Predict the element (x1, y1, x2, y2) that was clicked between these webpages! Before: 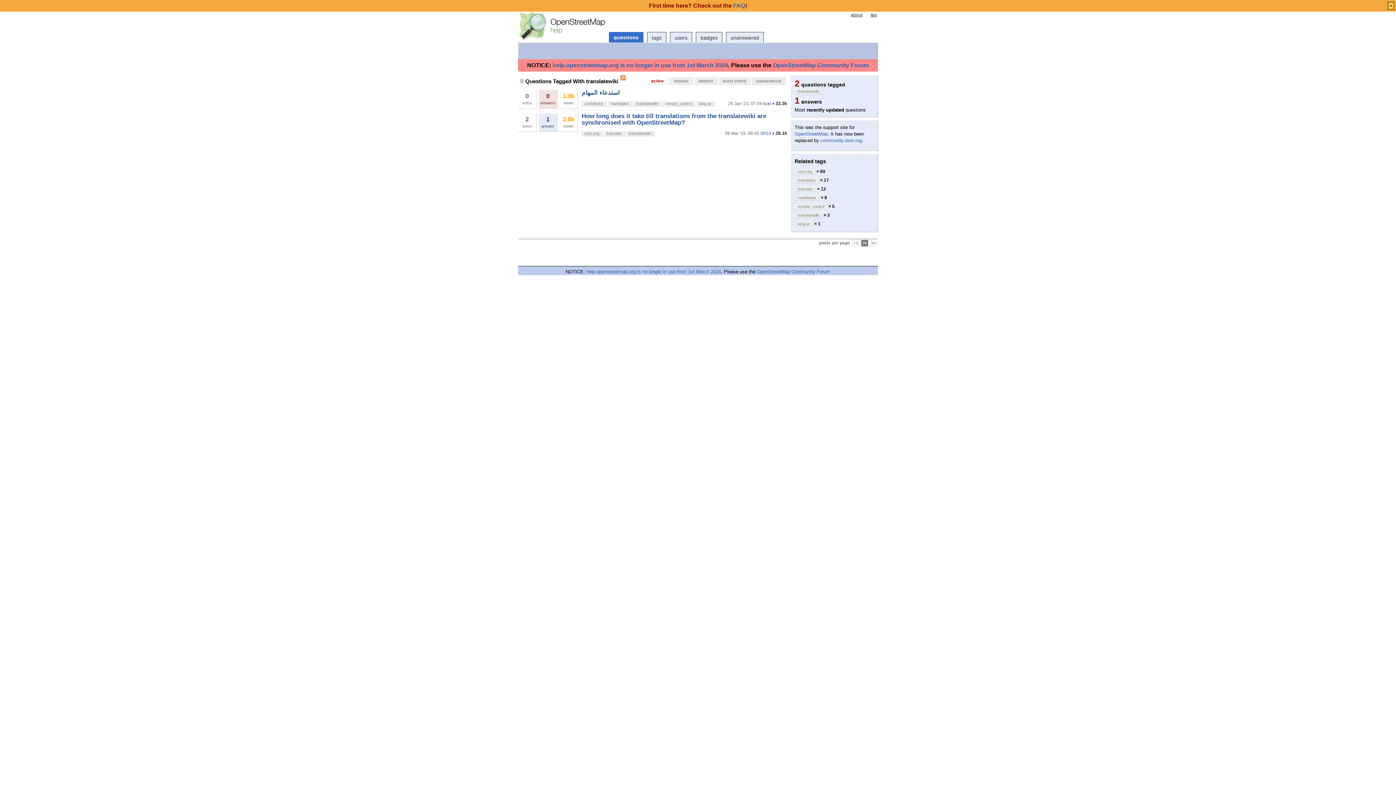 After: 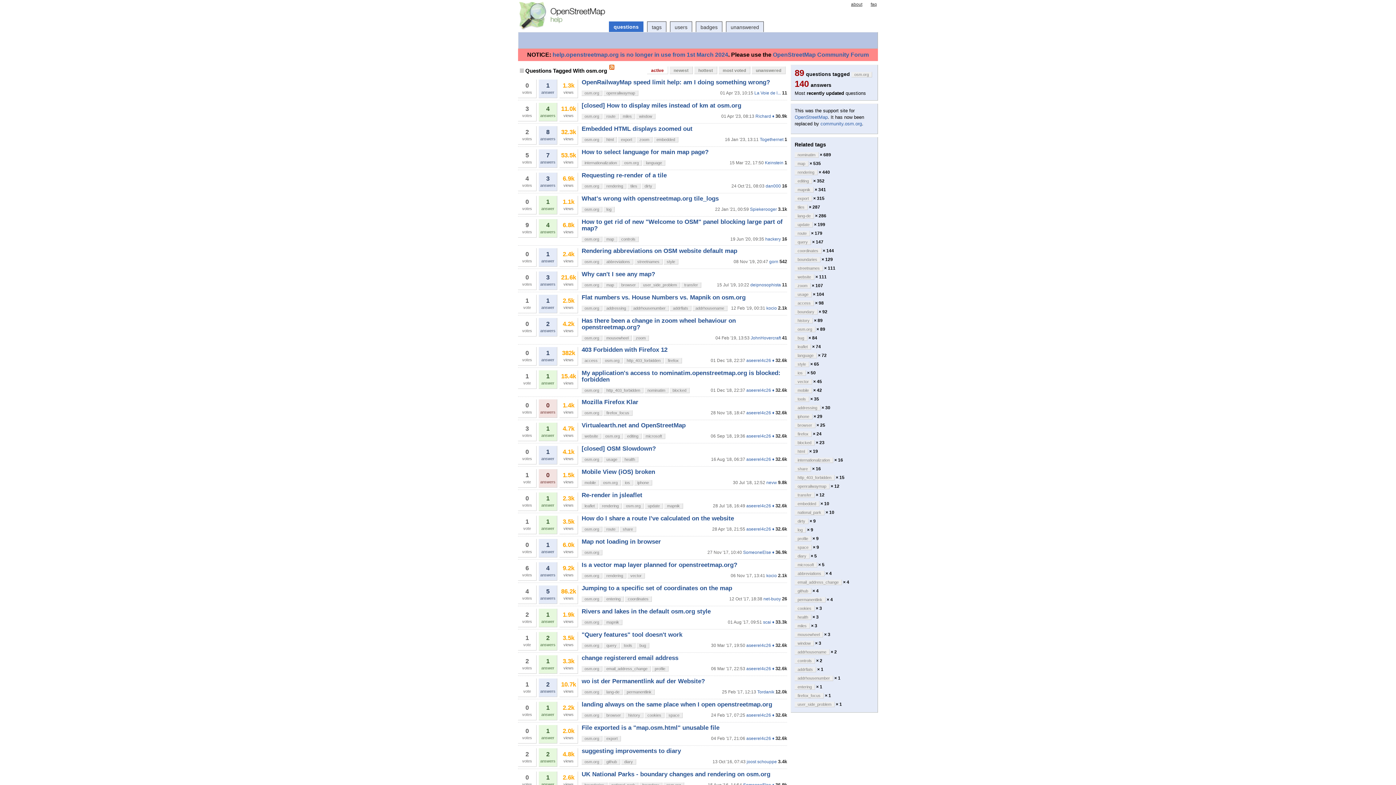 Action: label: osm.org bbox: (581, 130, 602, 136)